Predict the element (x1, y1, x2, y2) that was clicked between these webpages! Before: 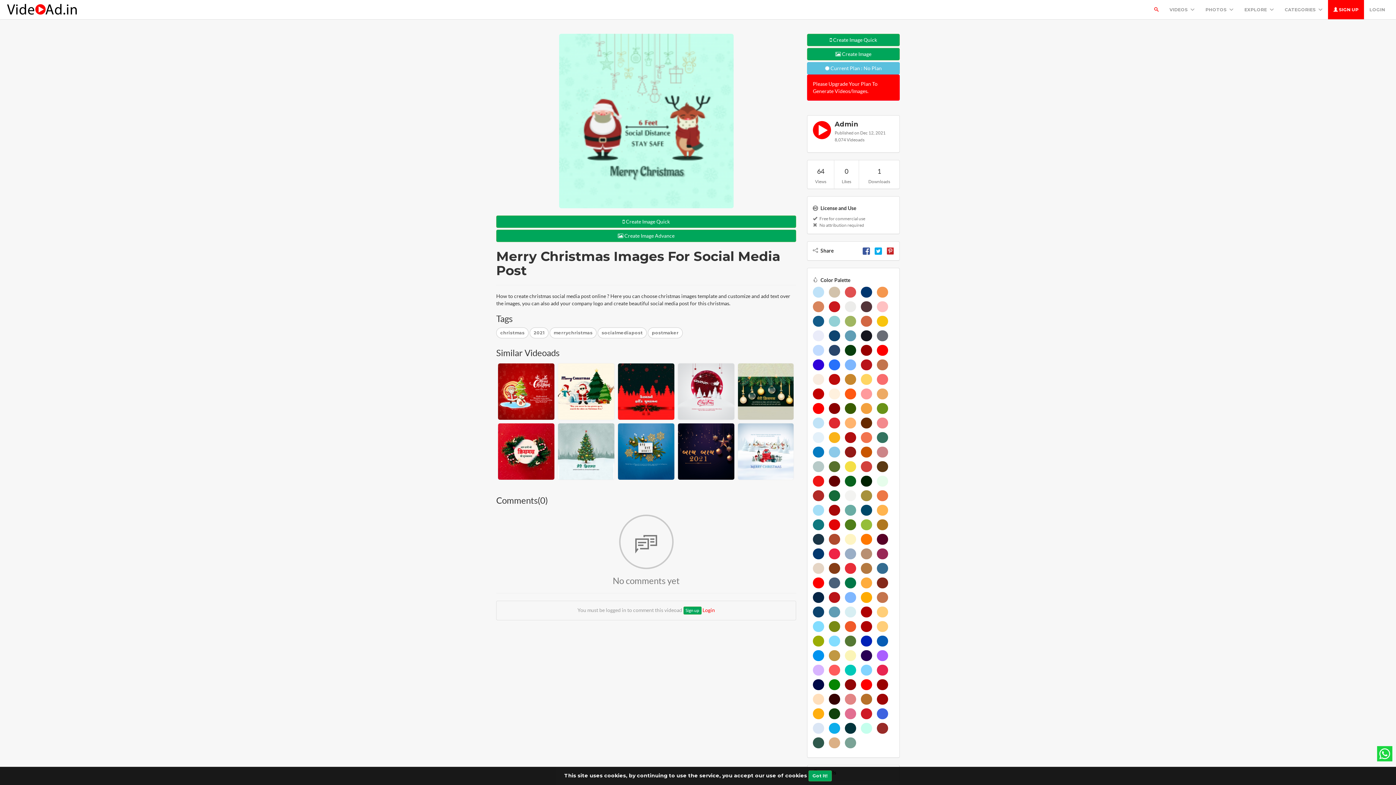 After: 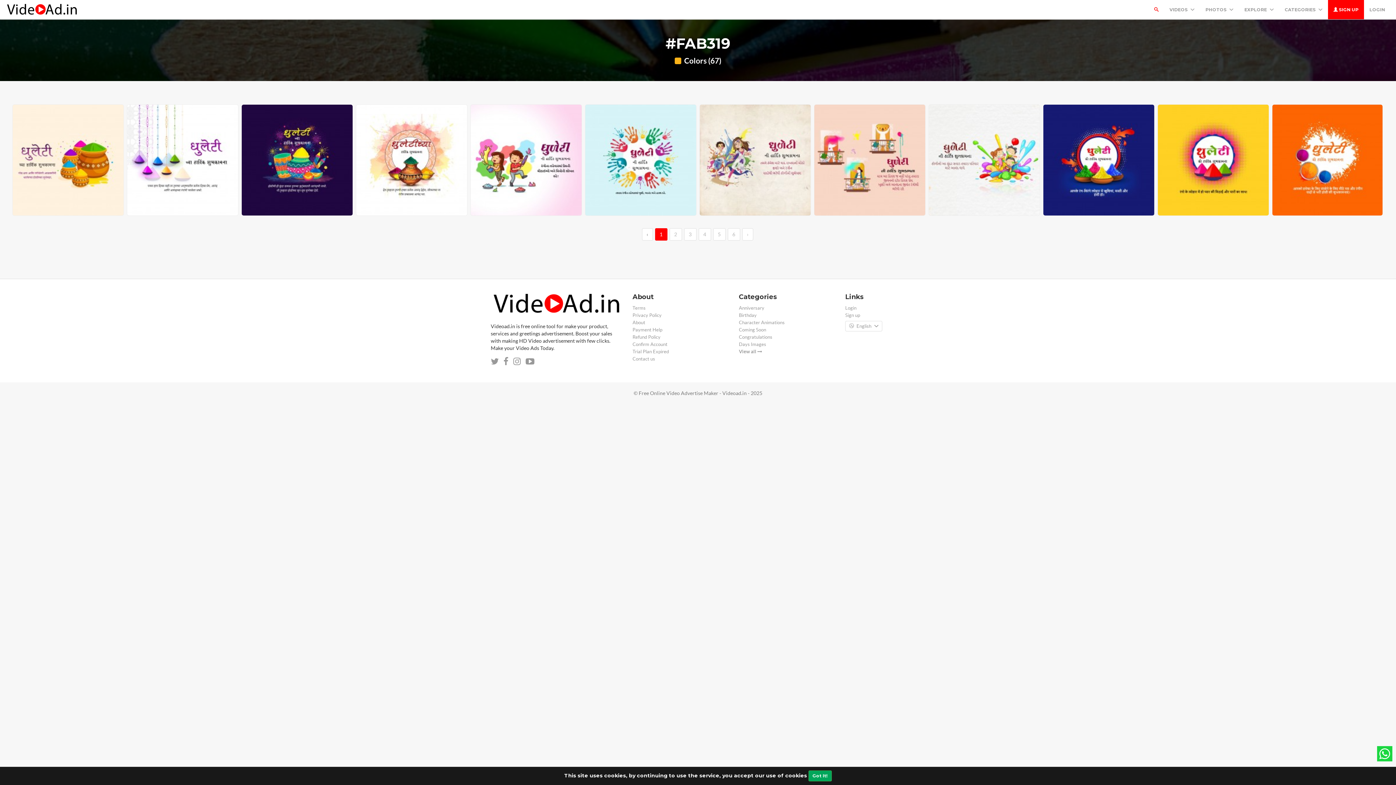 Action: bbox: (829, 432, 840, 443)